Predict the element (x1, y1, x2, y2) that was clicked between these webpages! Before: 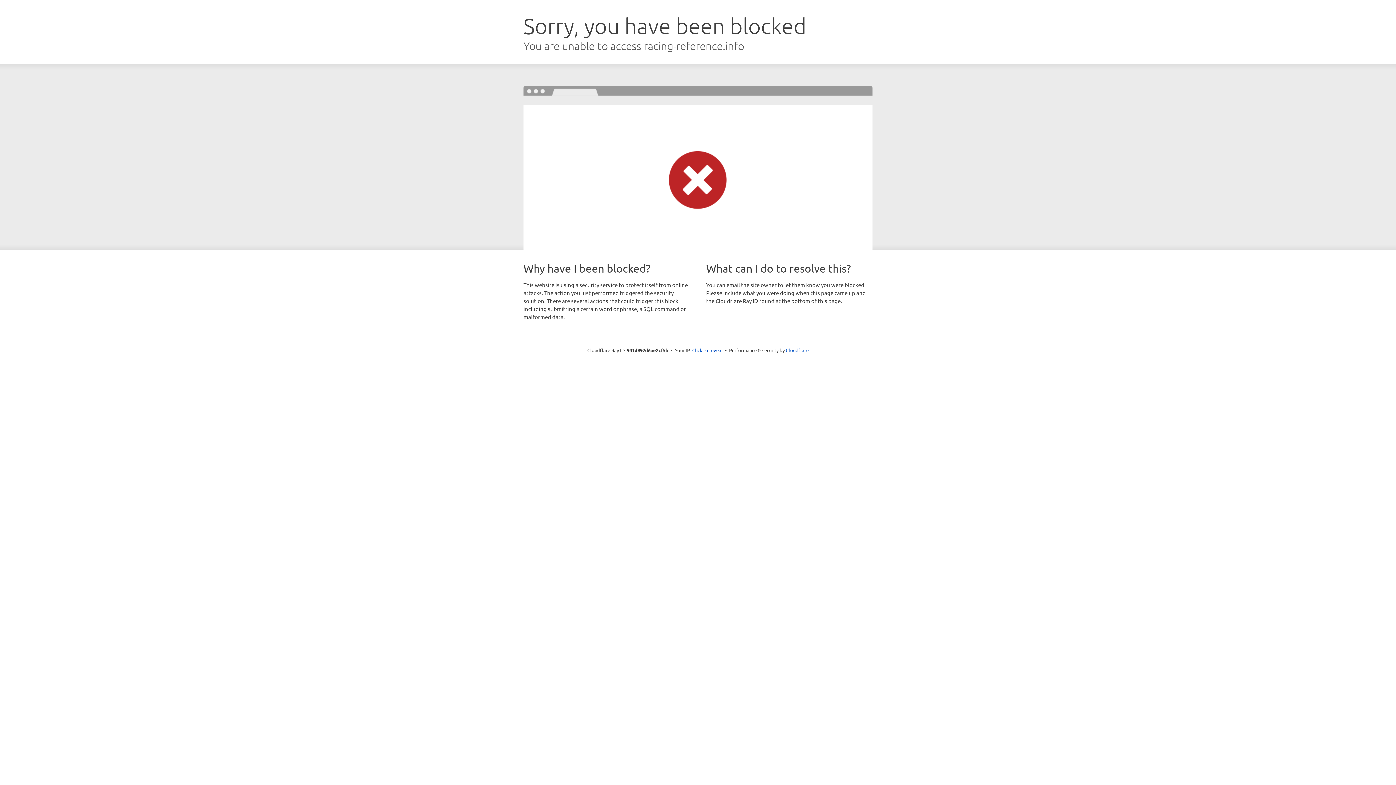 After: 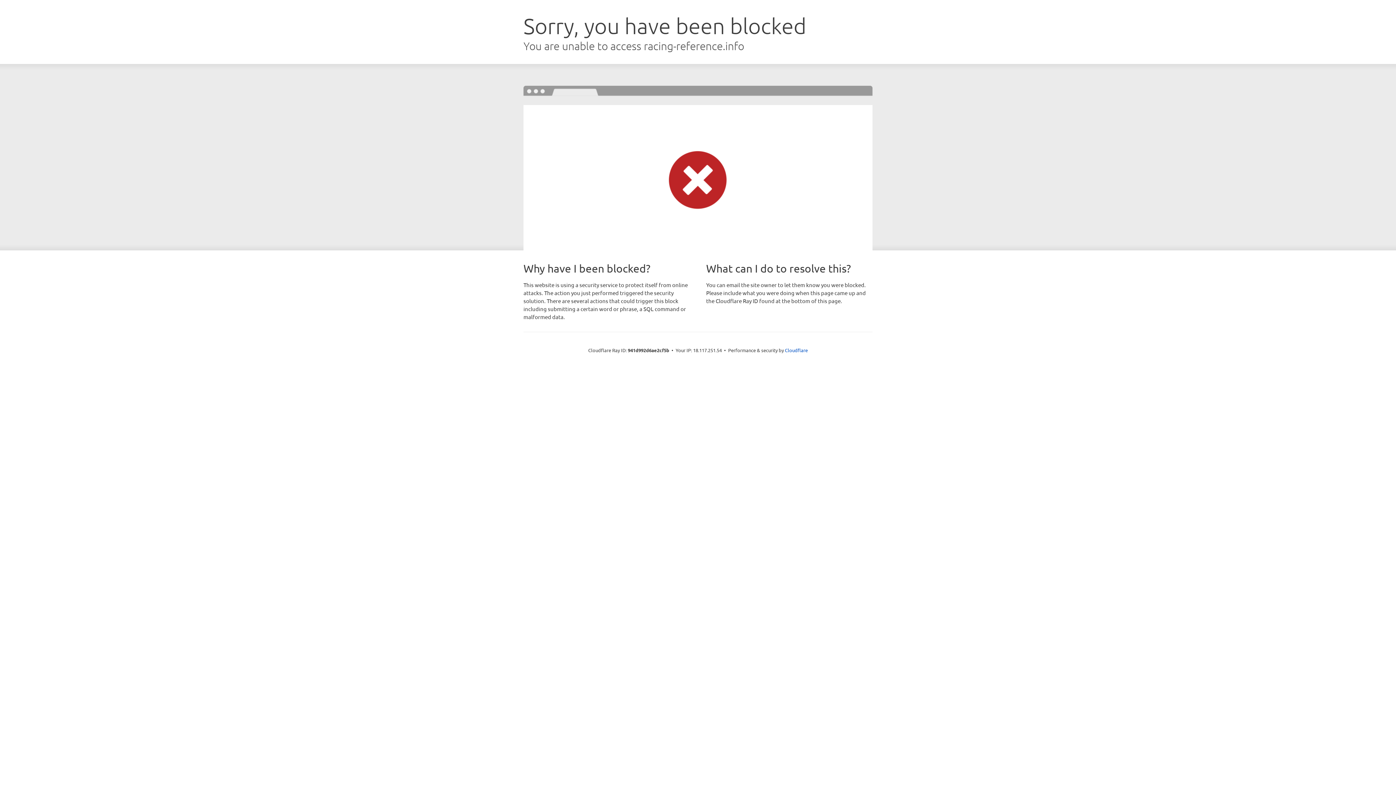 Action: bbox: (692, 346, 722, 353) label: Click to reveal